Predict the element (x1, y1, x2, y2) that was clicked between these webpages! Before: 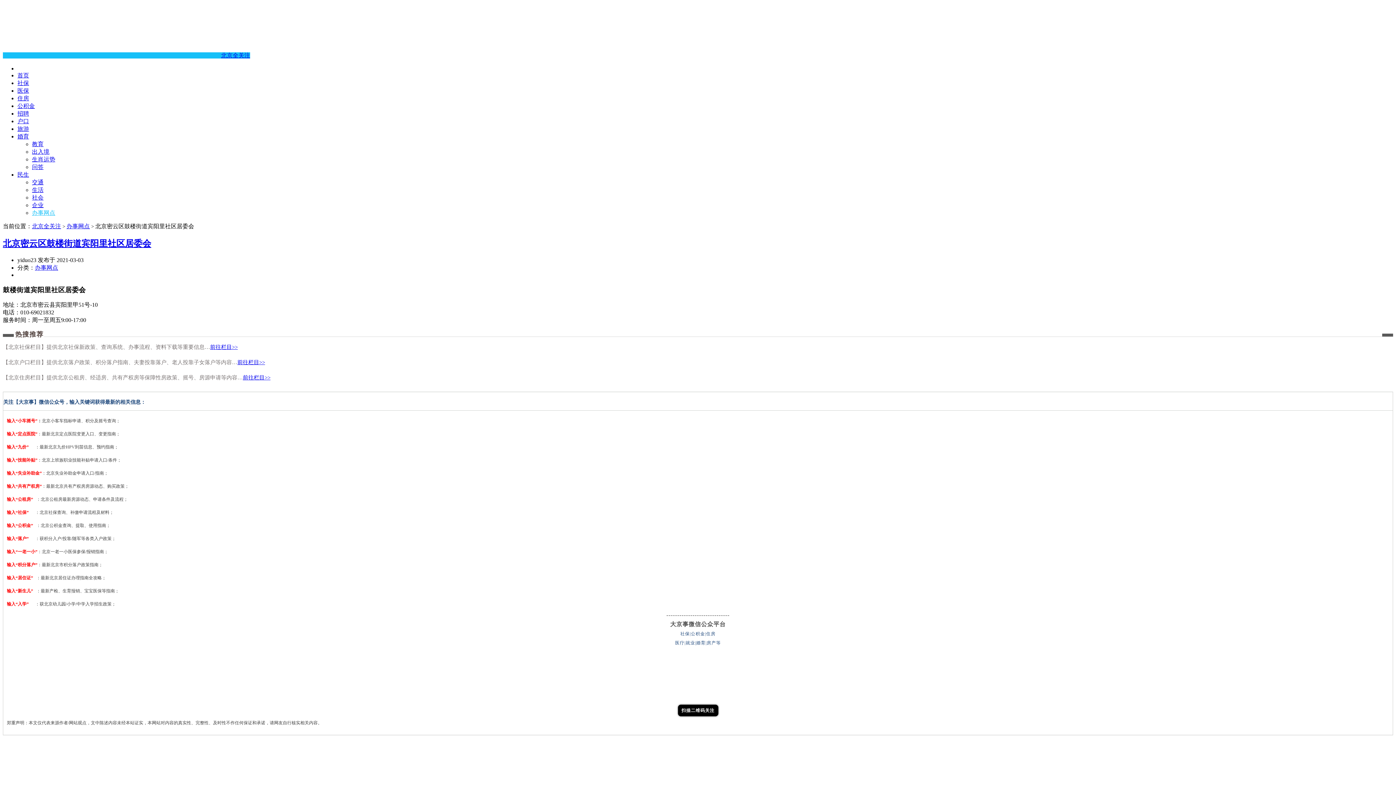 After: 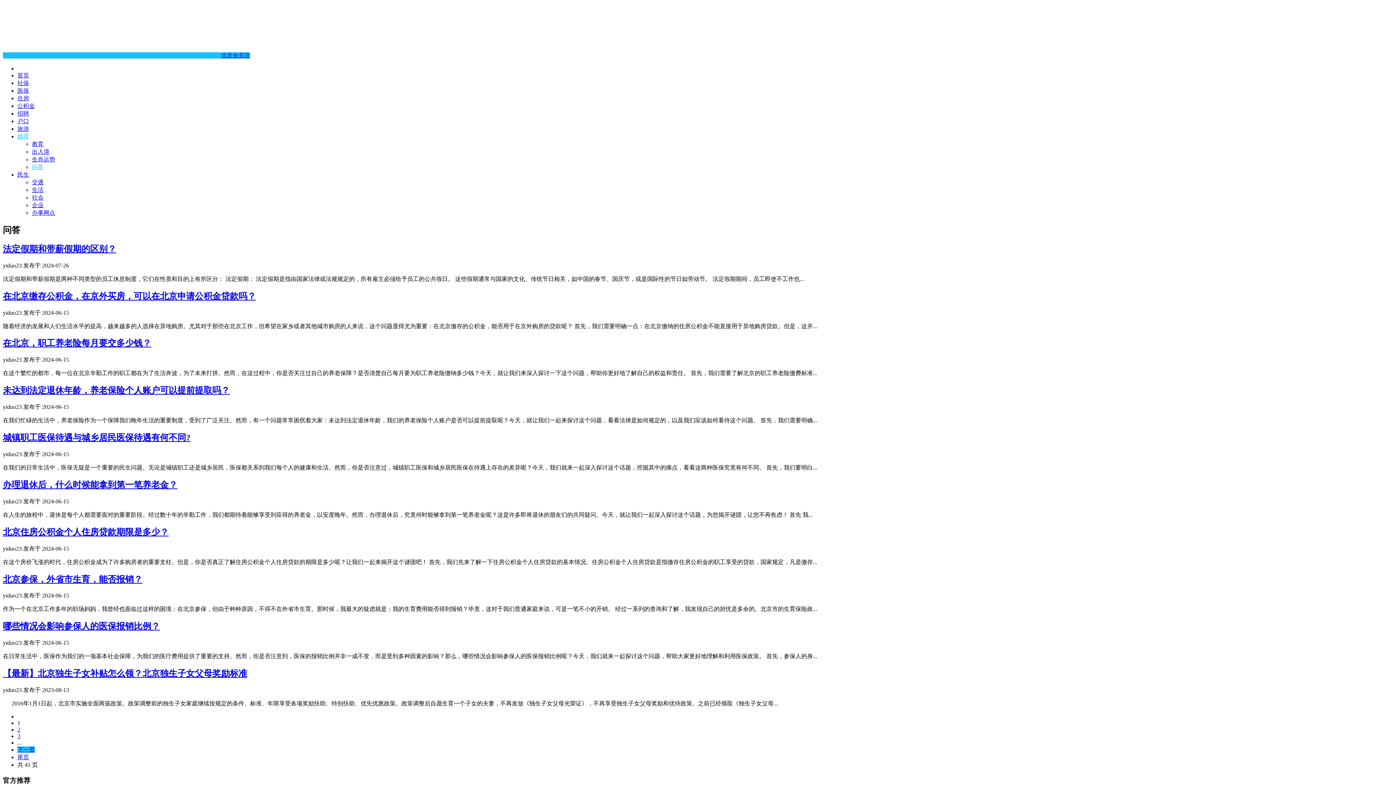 Action: label: 问答 bbox: (32, 164, 43, 170)